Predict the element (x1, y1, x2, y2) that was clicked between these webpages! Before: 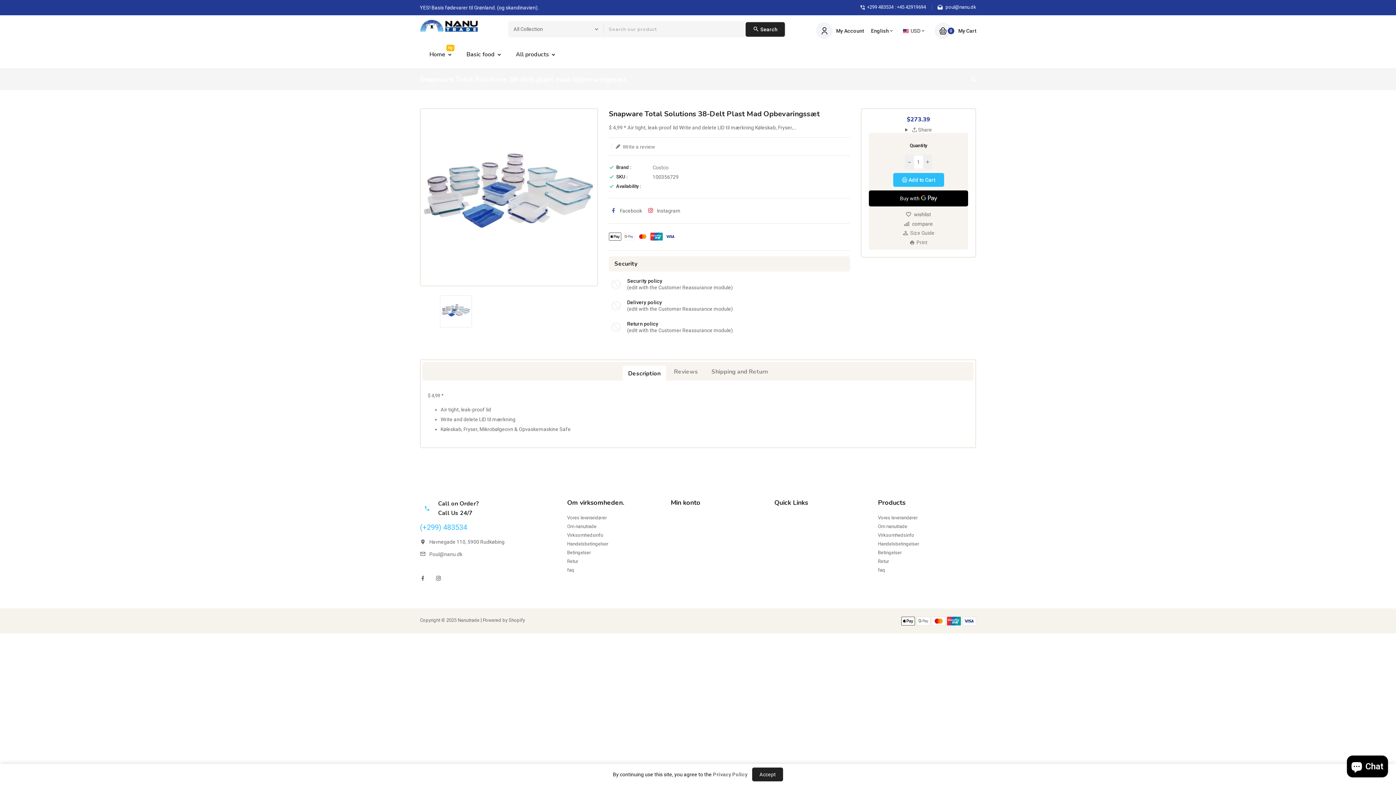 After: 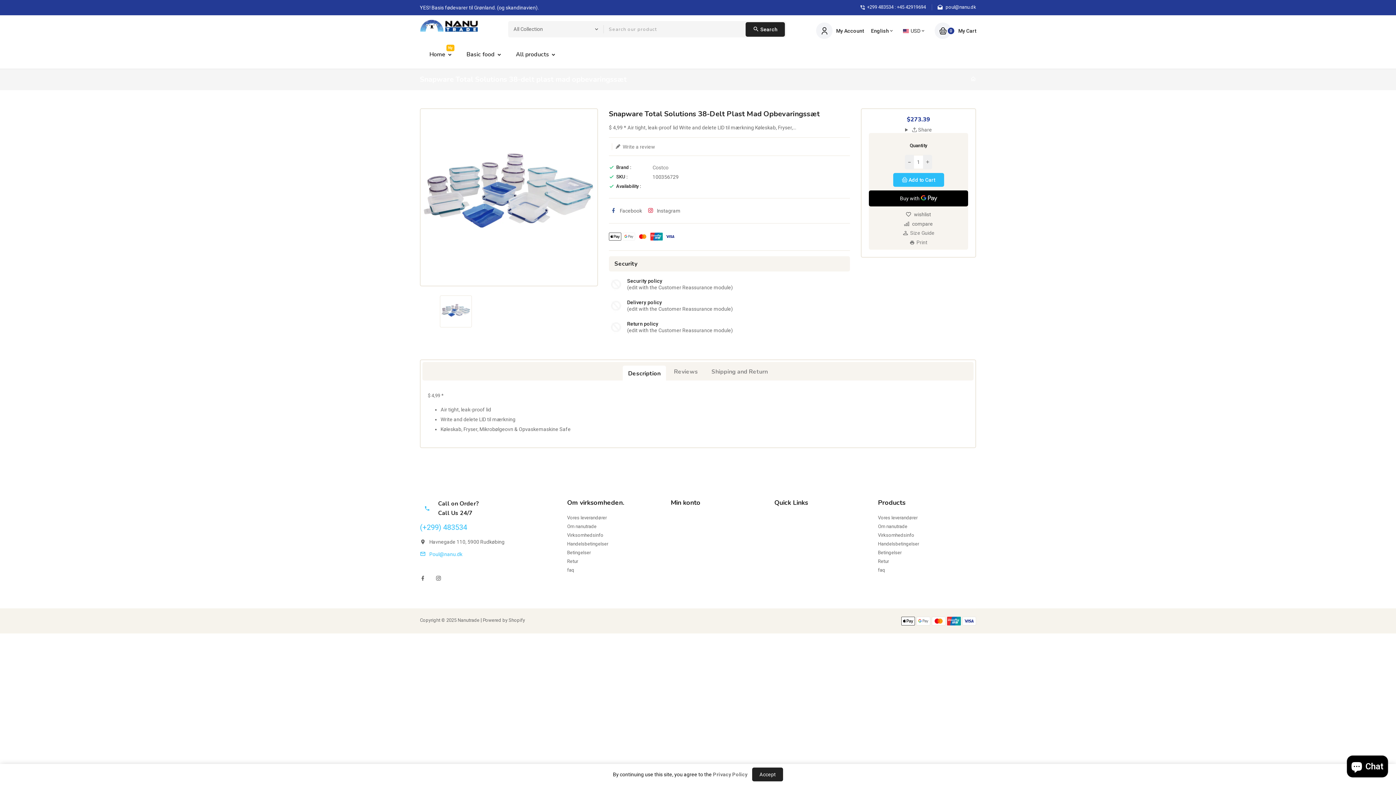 Action: label: Poul@nanu.dk bbox: (429, 551, 462, 557)